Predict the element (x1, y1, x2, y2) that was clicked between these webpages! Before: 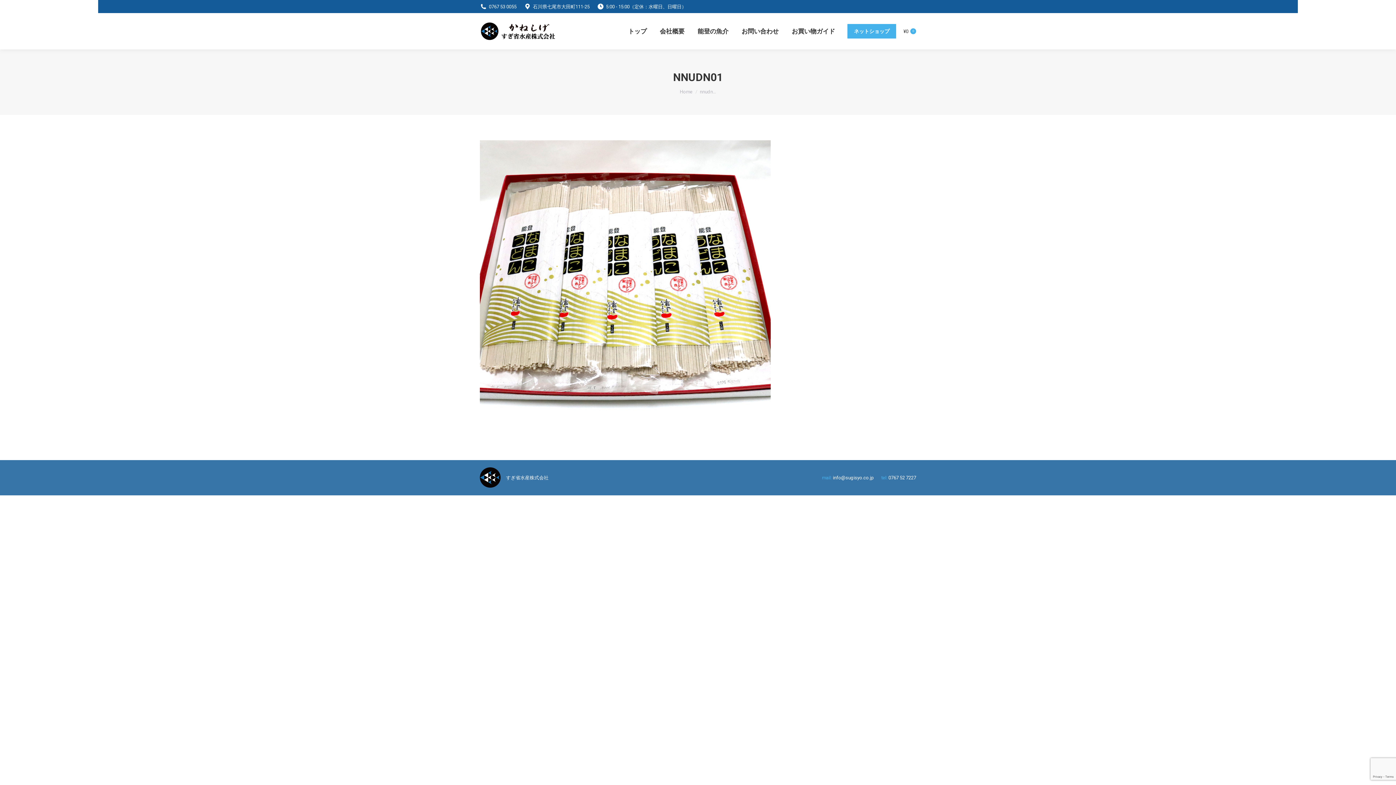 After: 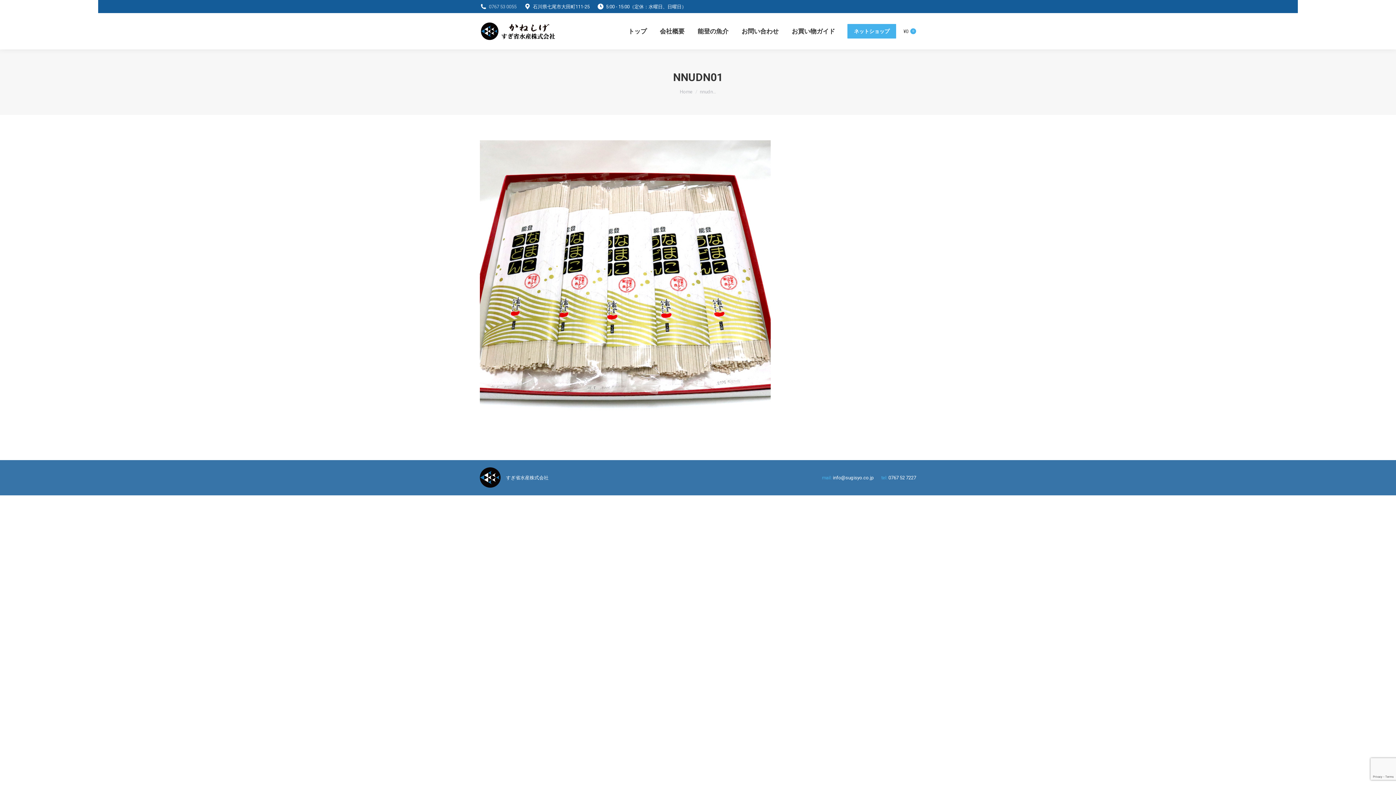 Action: label: 0767 53 0055 bbox: (489, 3, 516, 10)